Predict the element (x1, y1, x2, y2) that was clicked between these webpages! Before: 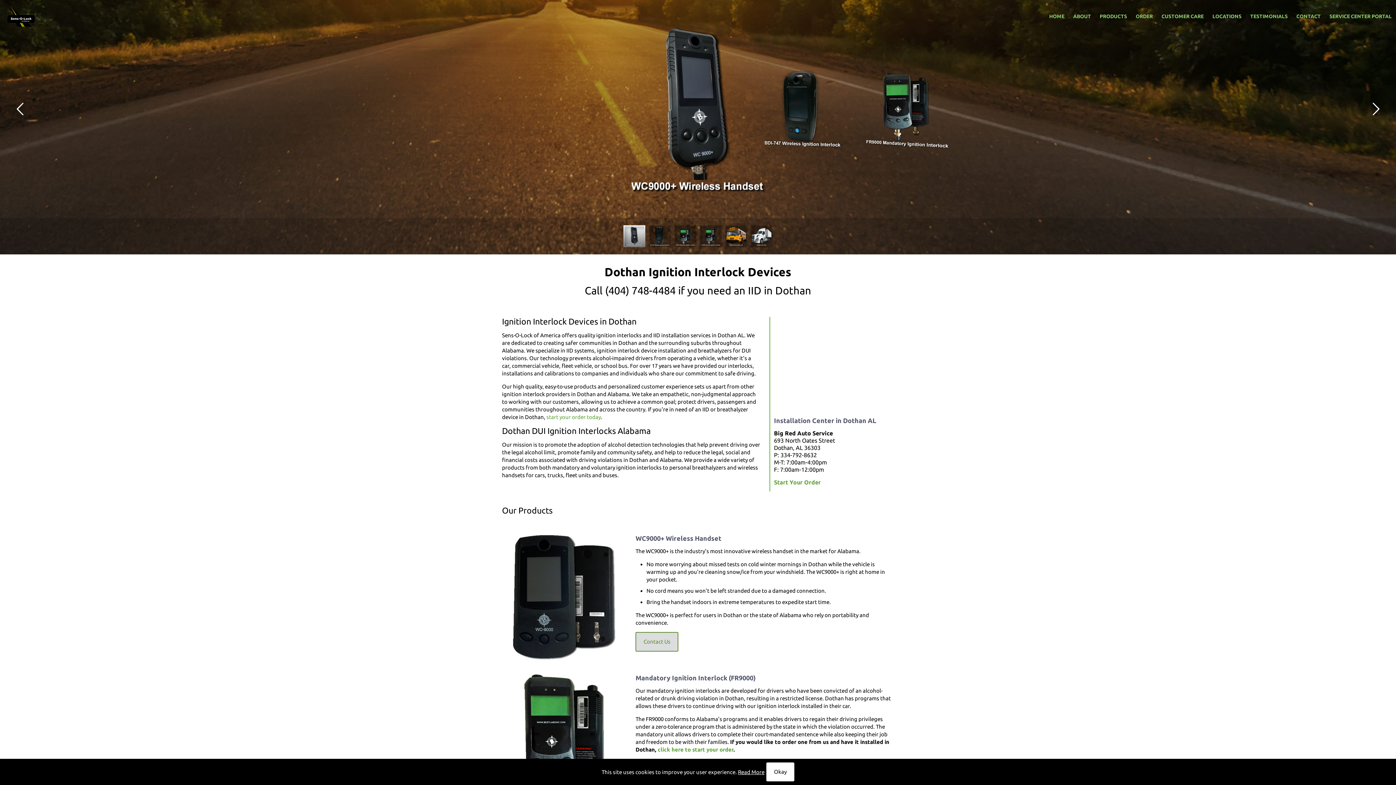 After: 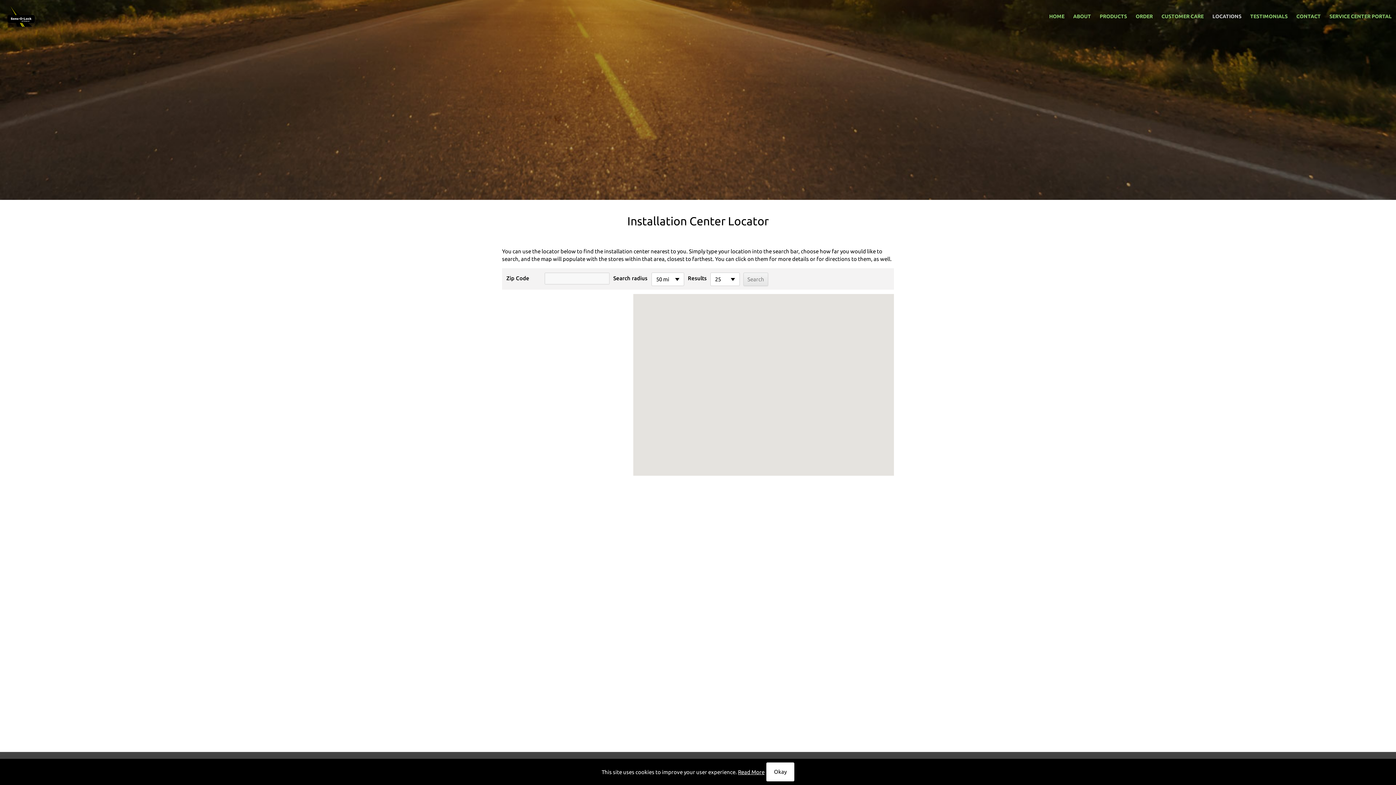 Action: bbox: (1208, 0, 1246, 32) label: LOCATIONS